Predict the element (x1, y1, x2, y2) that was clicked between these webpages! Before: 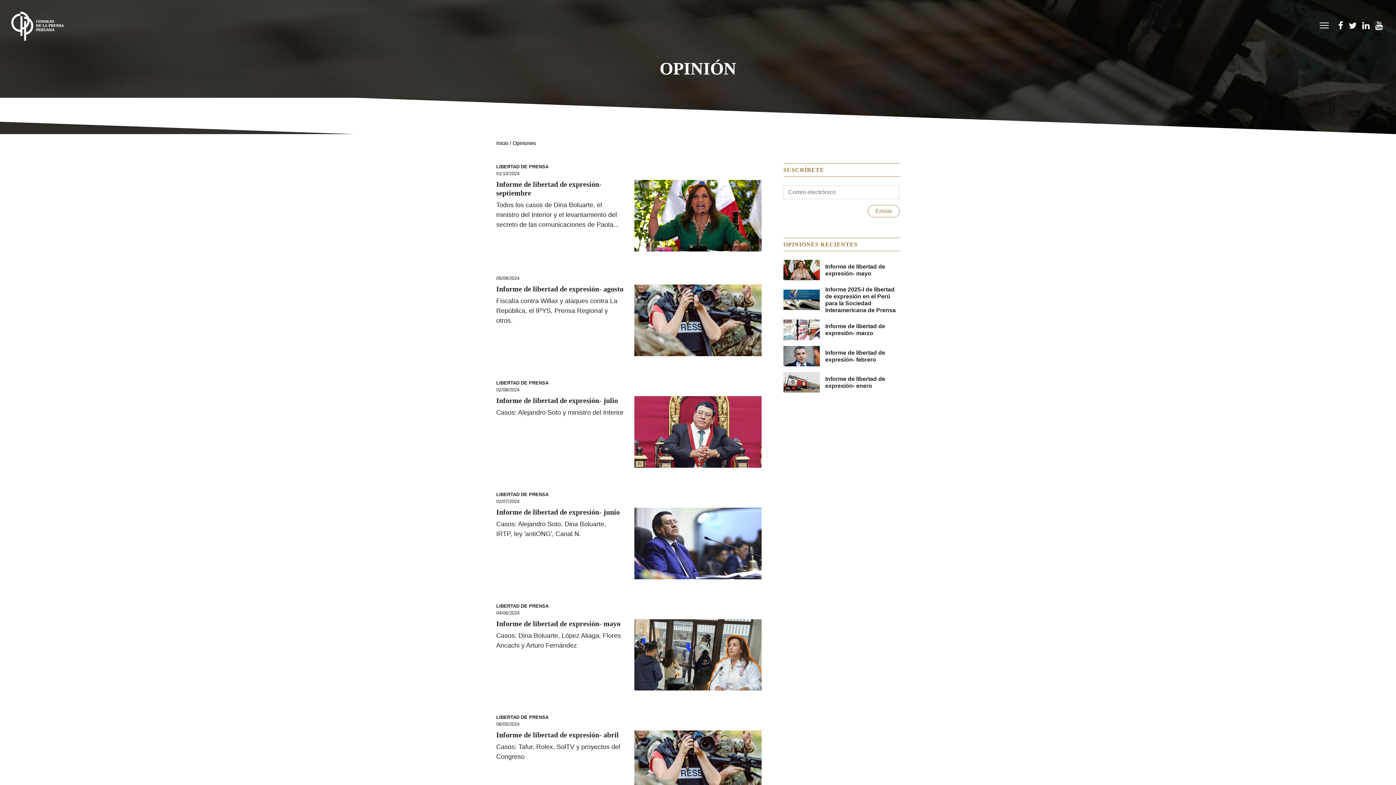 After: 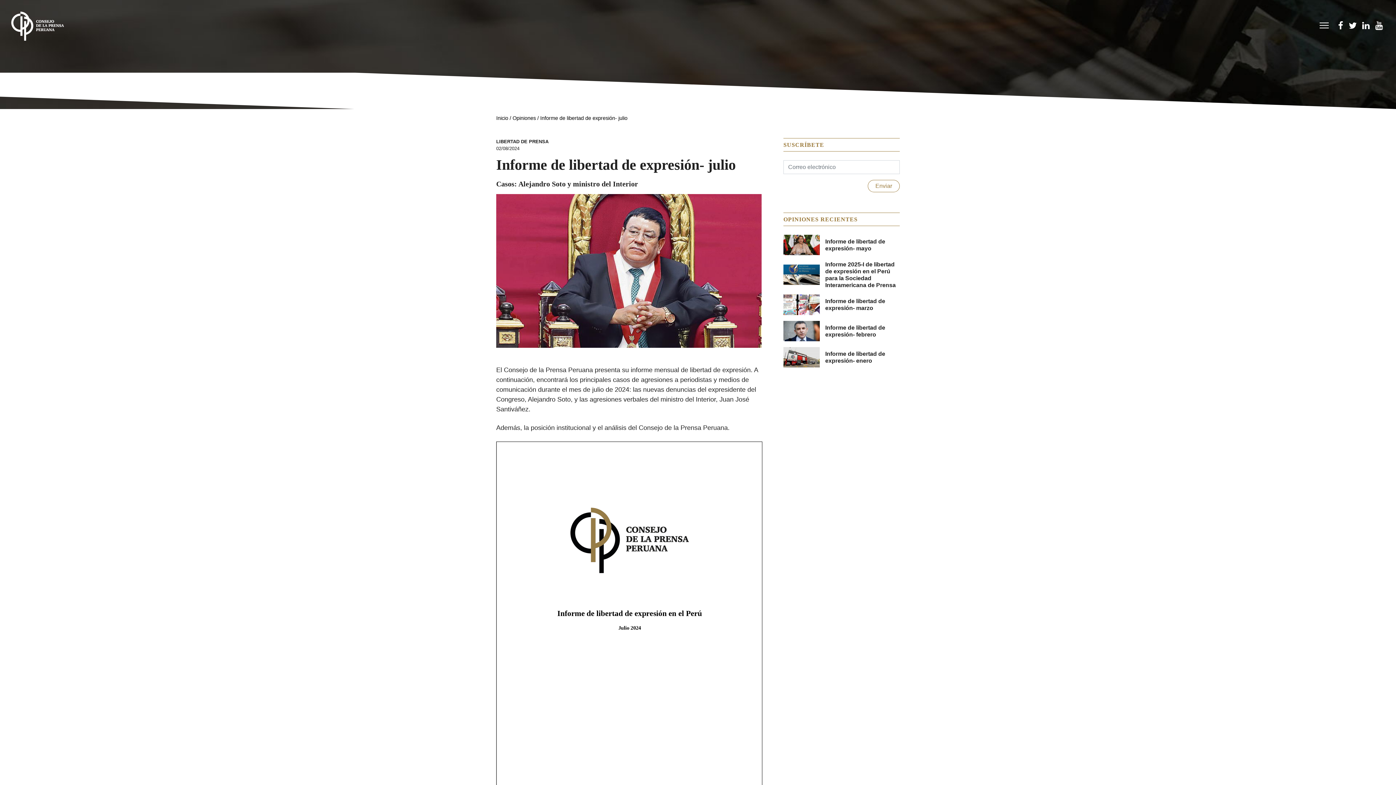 Action: bbox: (634, 396, 761, 467)